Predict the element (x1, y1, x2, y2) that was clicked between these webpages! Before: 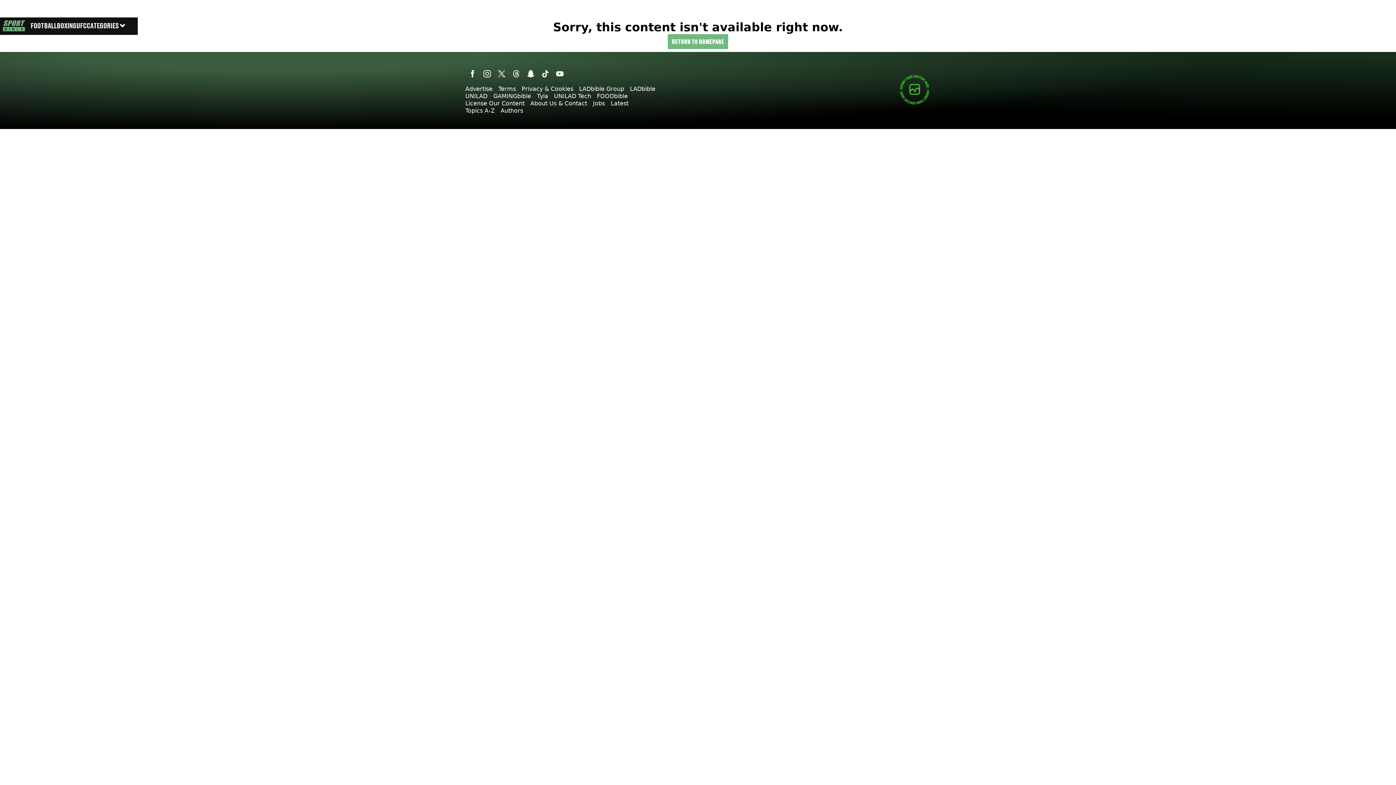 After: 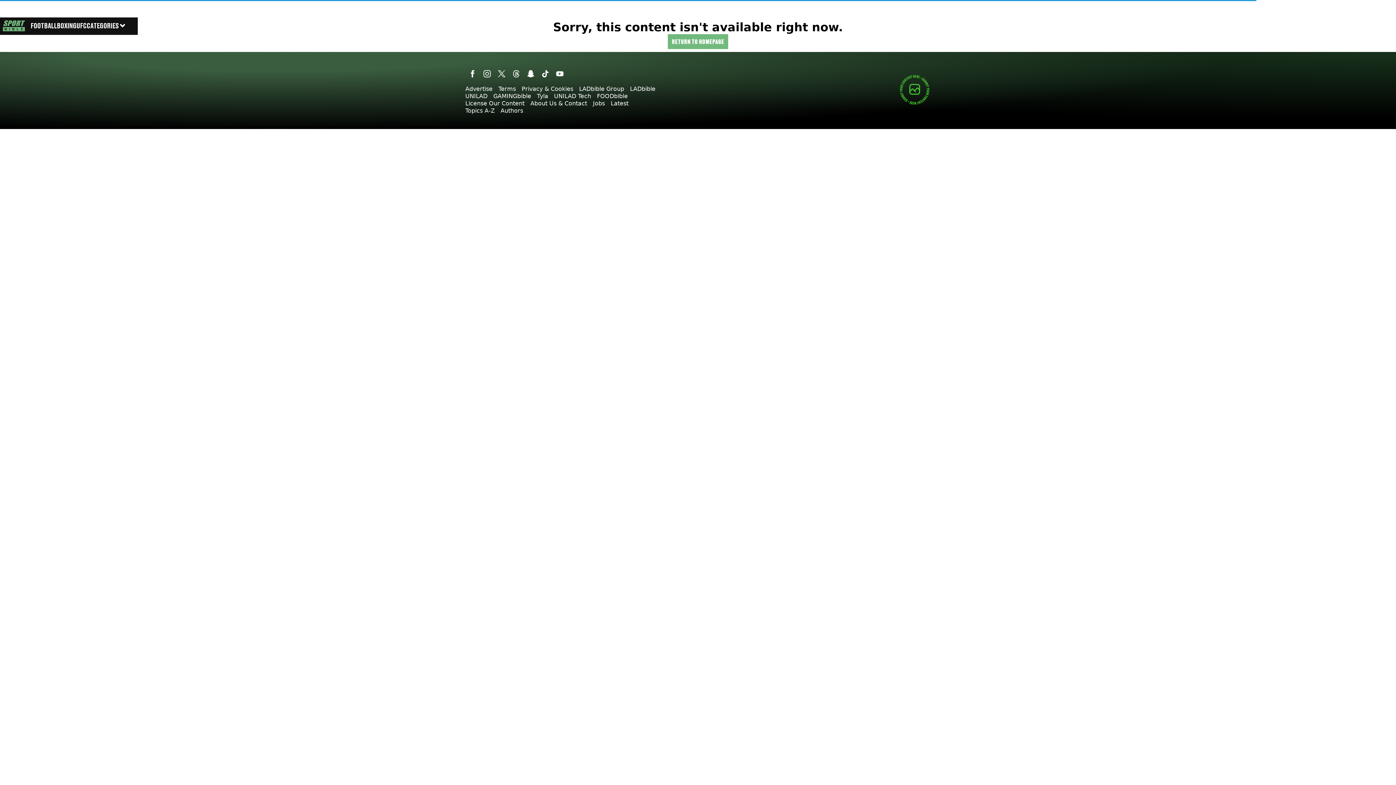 Action: label: Authors bbox: (500, 102, 523, 118)